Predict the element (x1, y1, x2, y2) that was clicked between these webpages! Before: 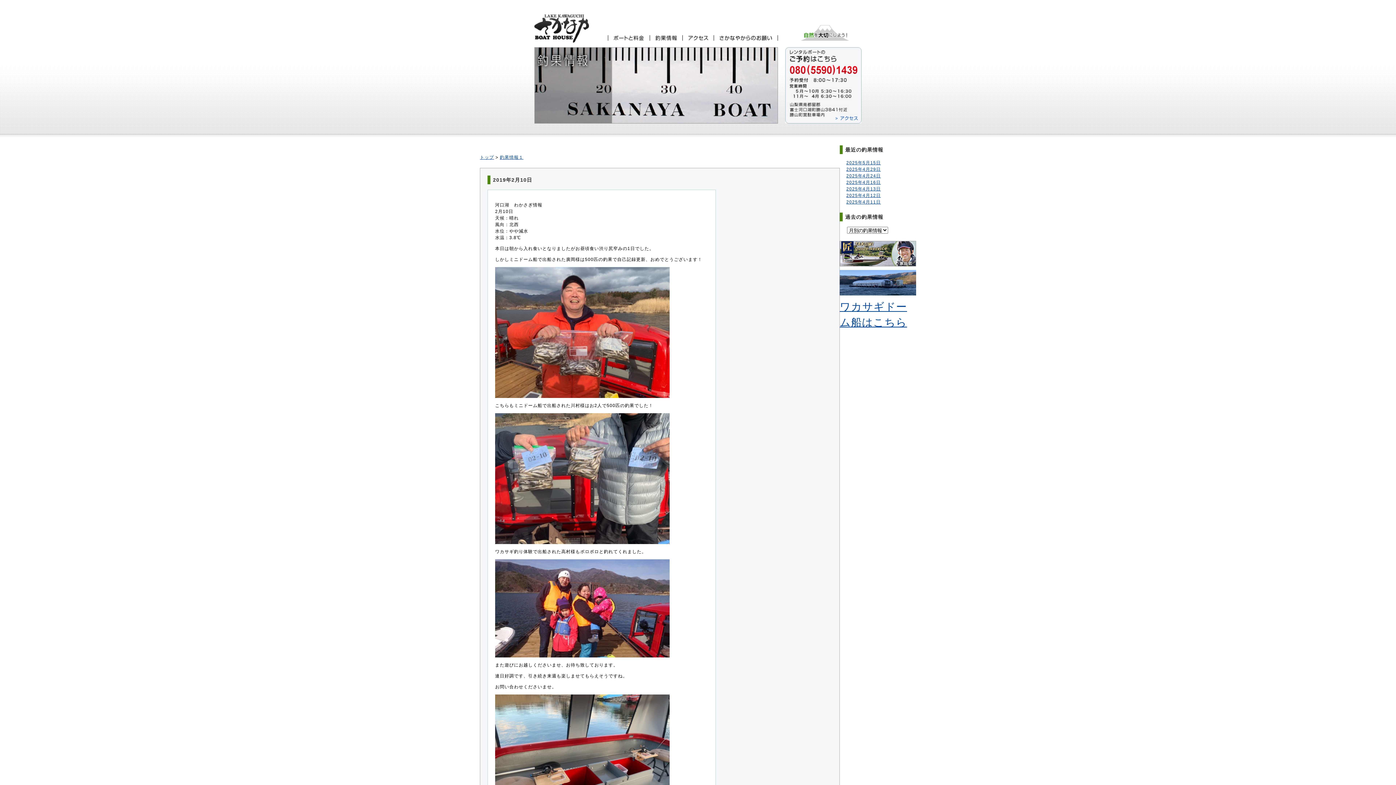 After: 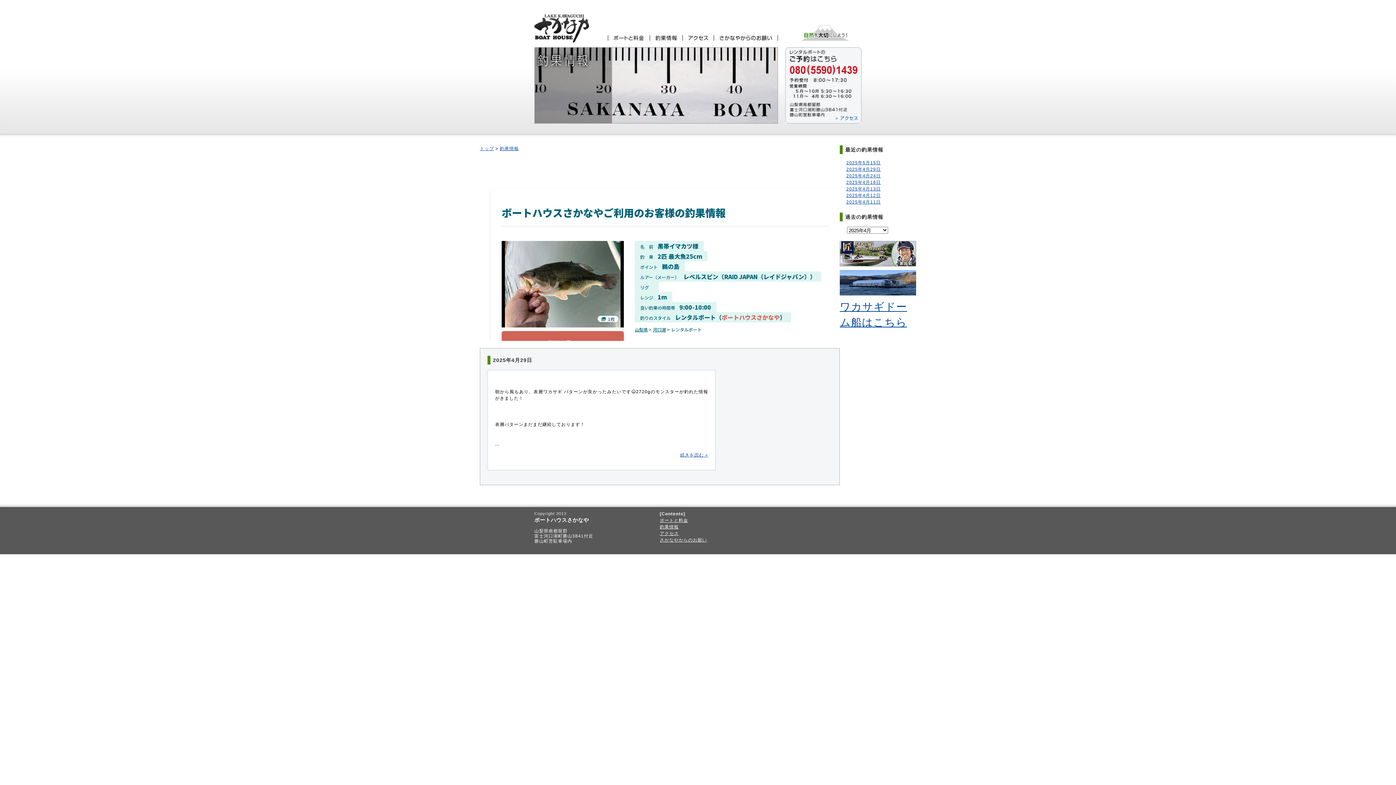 Action: label: 2025年4月29日 bbox: (846, 166, 881, 172)